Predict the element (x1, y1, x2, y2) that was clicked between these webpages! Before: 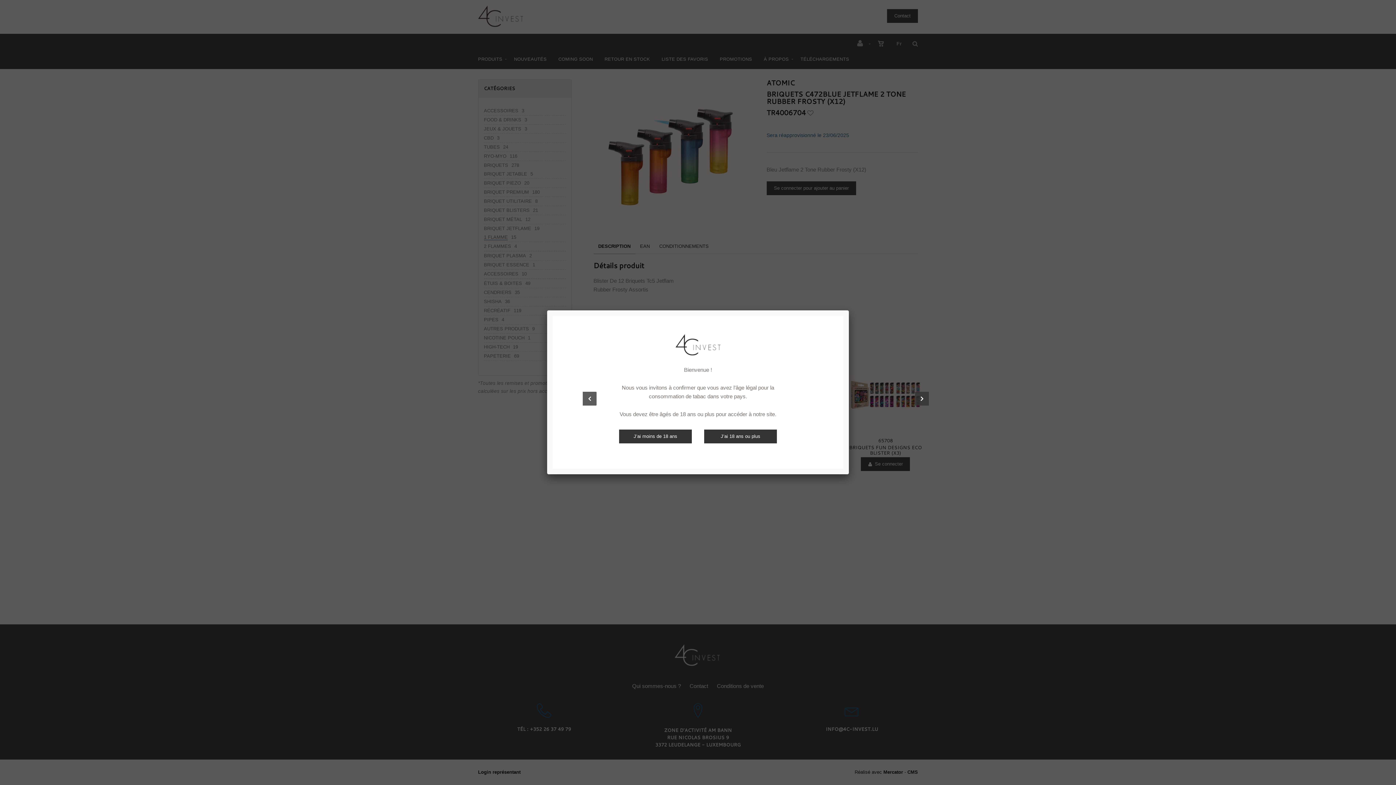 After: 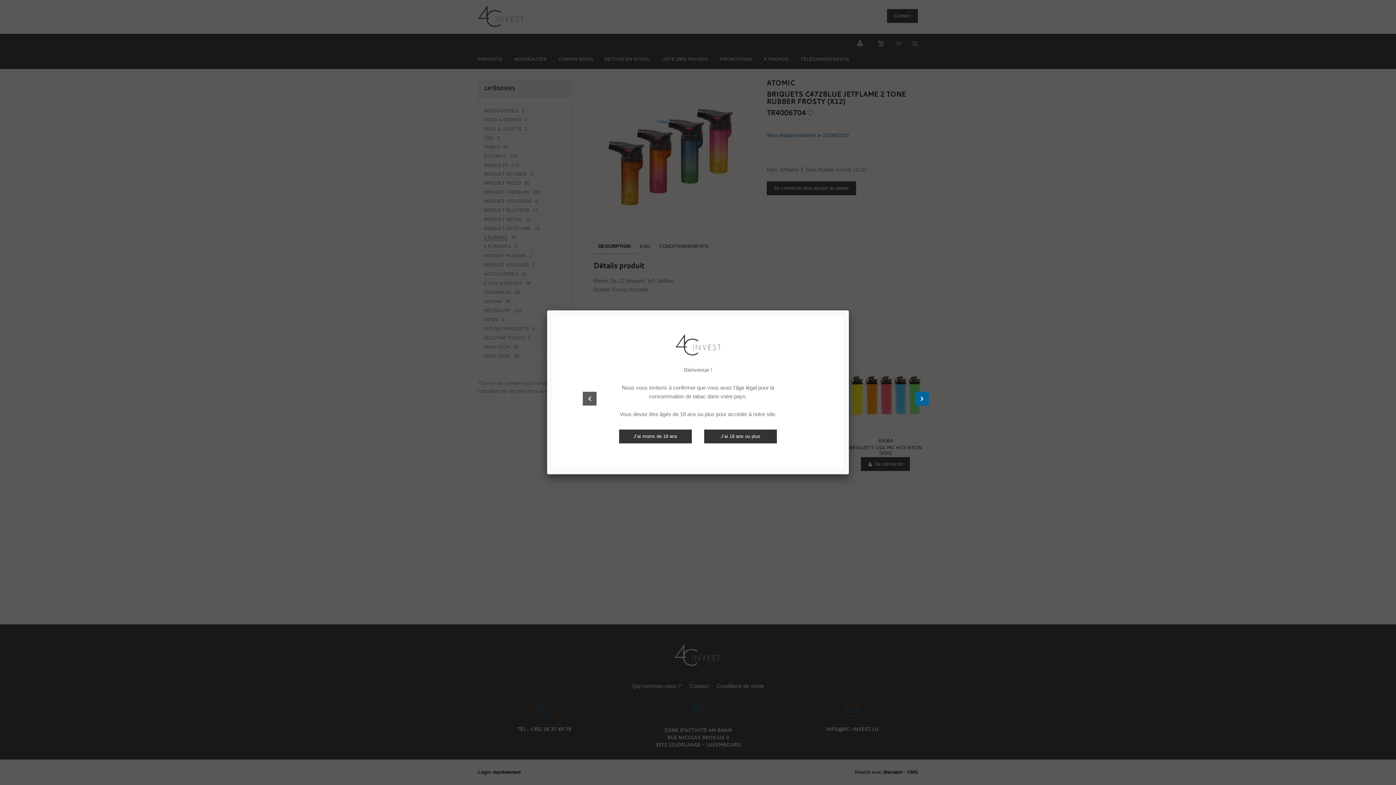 Action: bbox: (915, 392, 929, 405)